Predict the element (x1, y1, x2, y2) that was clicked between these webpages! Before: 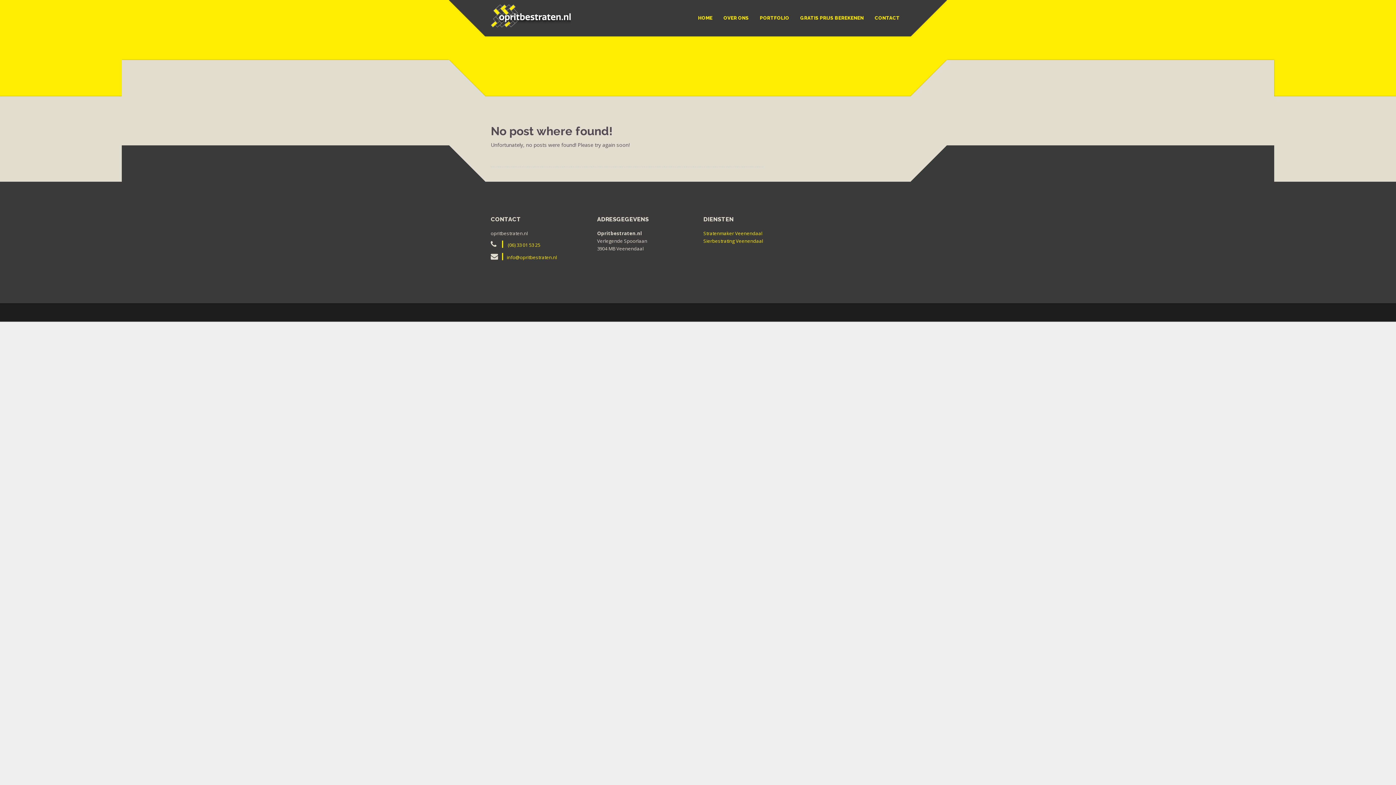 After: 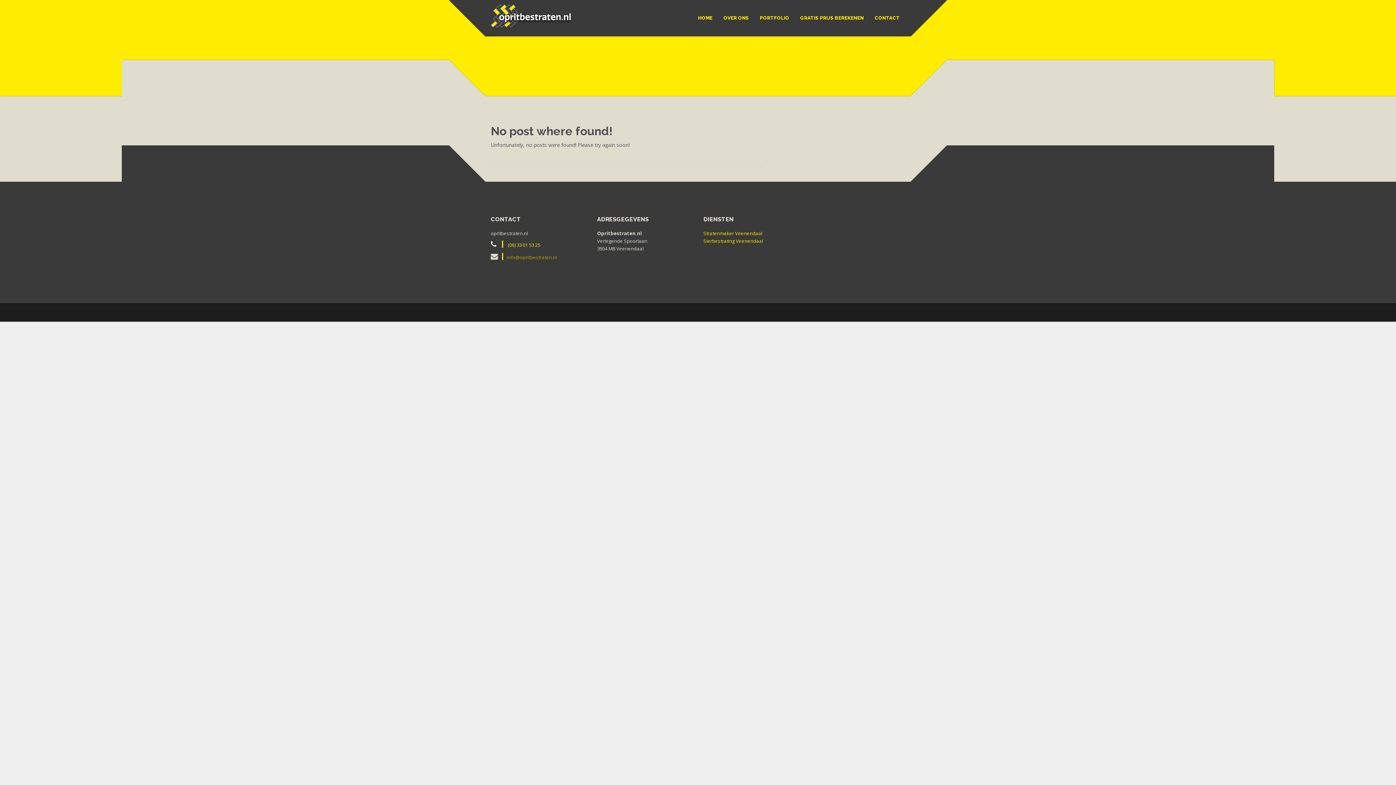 Action: label: info@opritbestraten.nl bbox: (506, 254, 557, 260)